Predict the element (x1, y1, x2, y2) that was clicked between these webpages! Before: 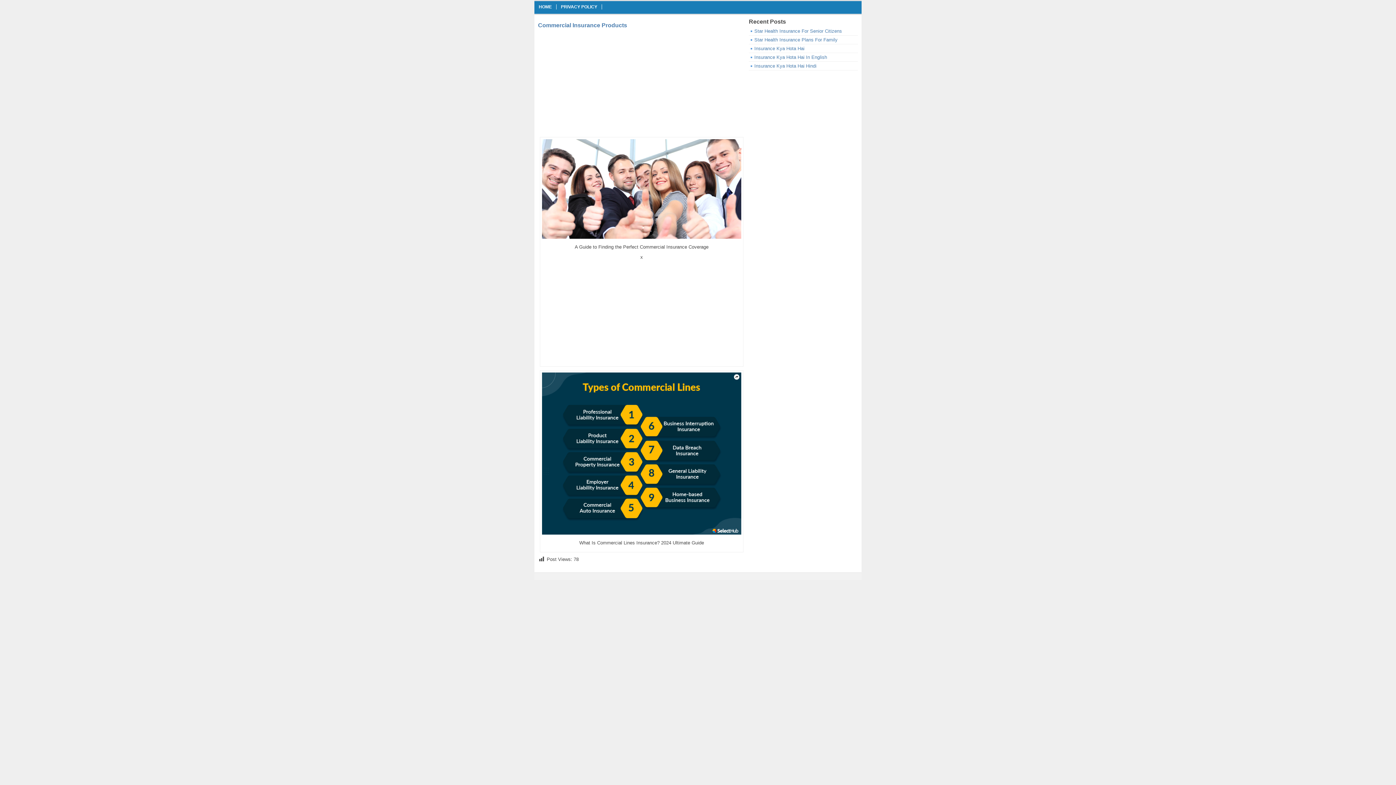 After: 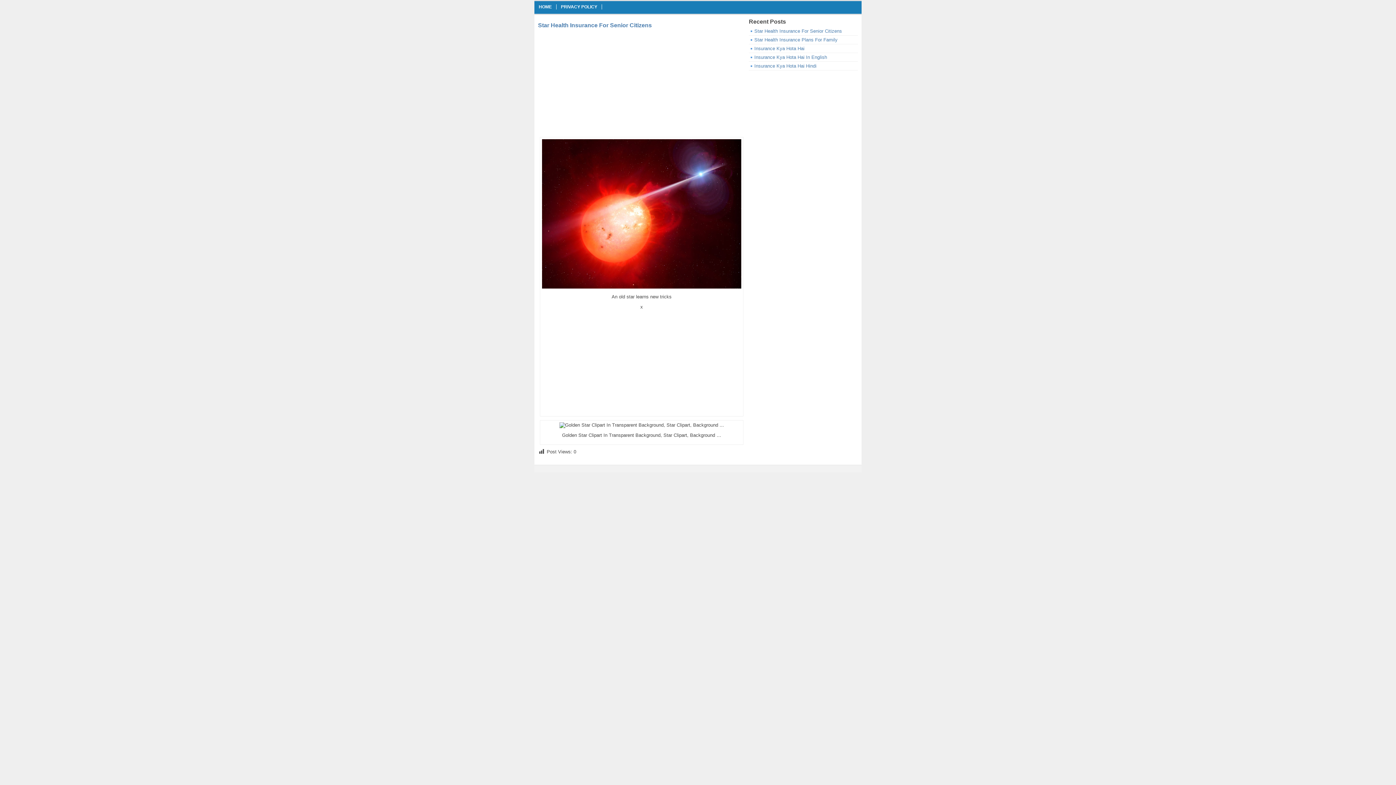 Action: bbox: (754, 28, 842, 33) label: Star Health Insurance For Senior Citizens